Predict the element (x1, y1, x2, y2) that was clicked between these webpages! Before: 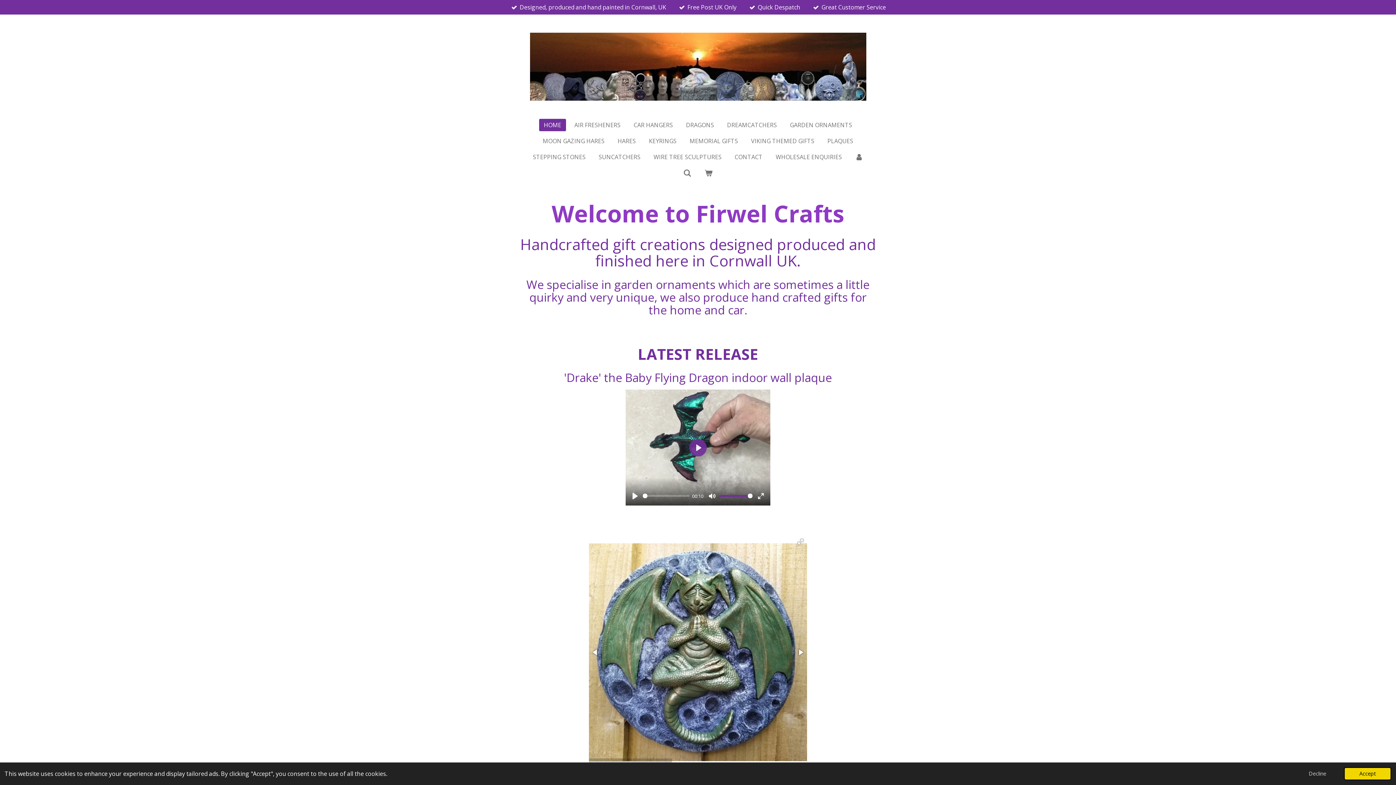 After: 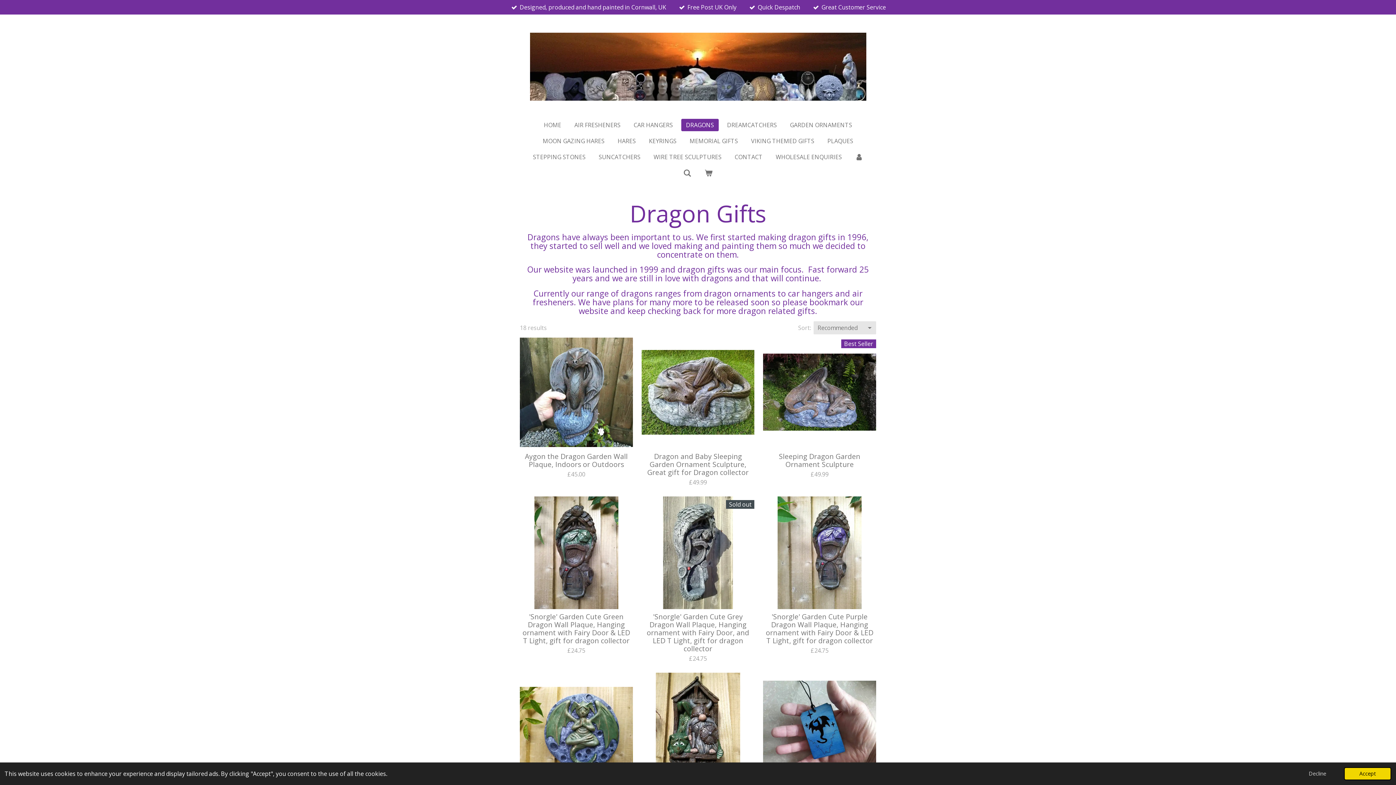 Action: label: DRAGONS bbox: (681, 118, 718, 131)